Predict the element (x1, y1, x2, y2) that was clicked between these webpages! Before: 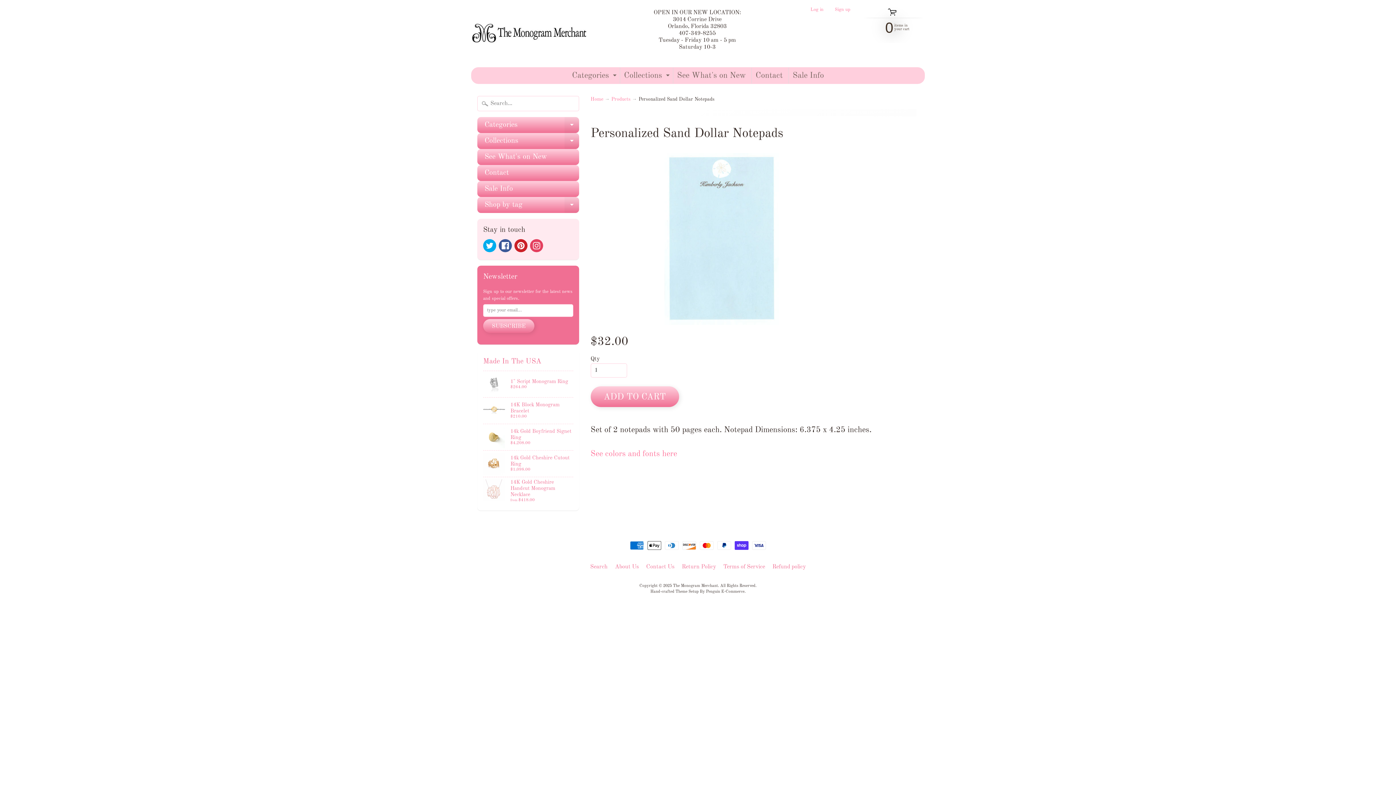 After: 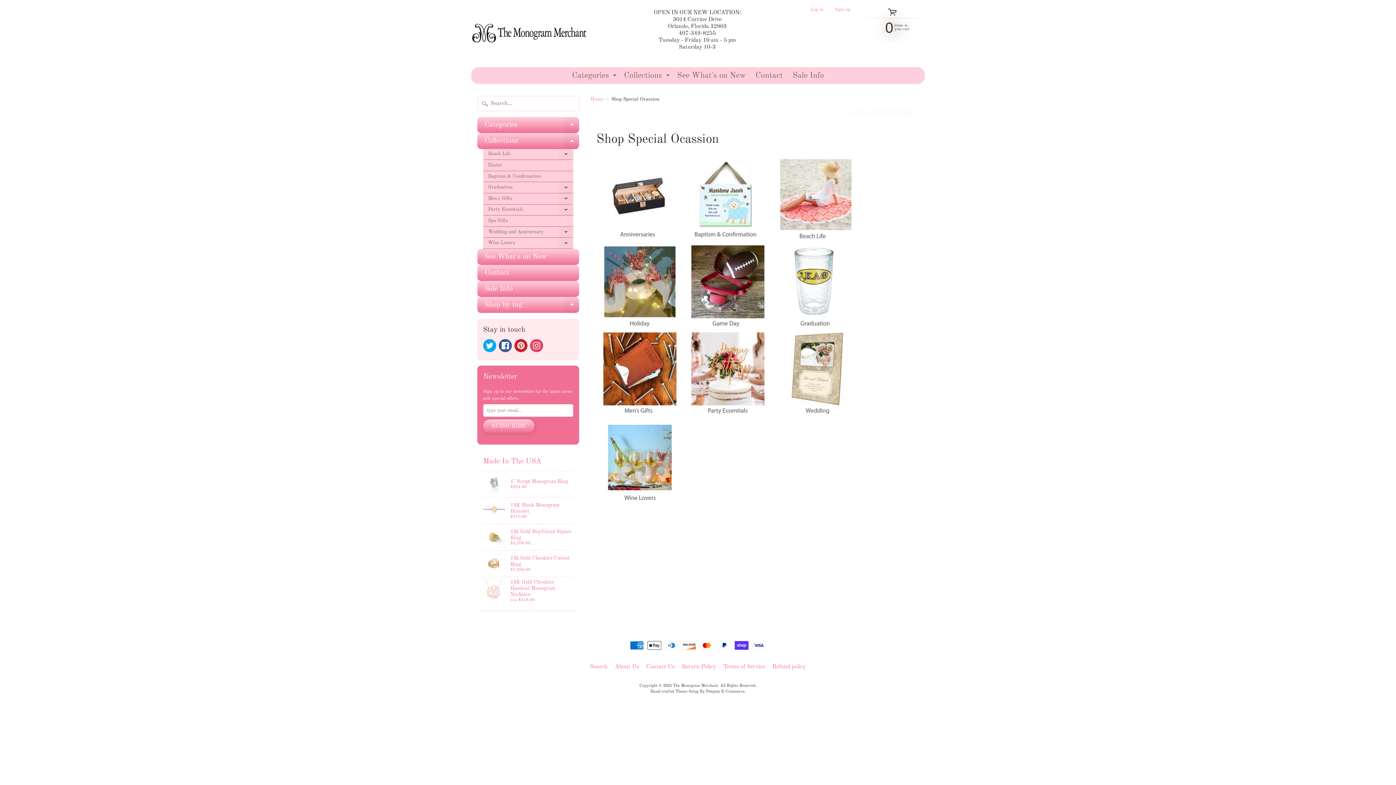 Action: bbox: (477, 132, 579, 148) label: Collections
EXPAND CHILD MENU